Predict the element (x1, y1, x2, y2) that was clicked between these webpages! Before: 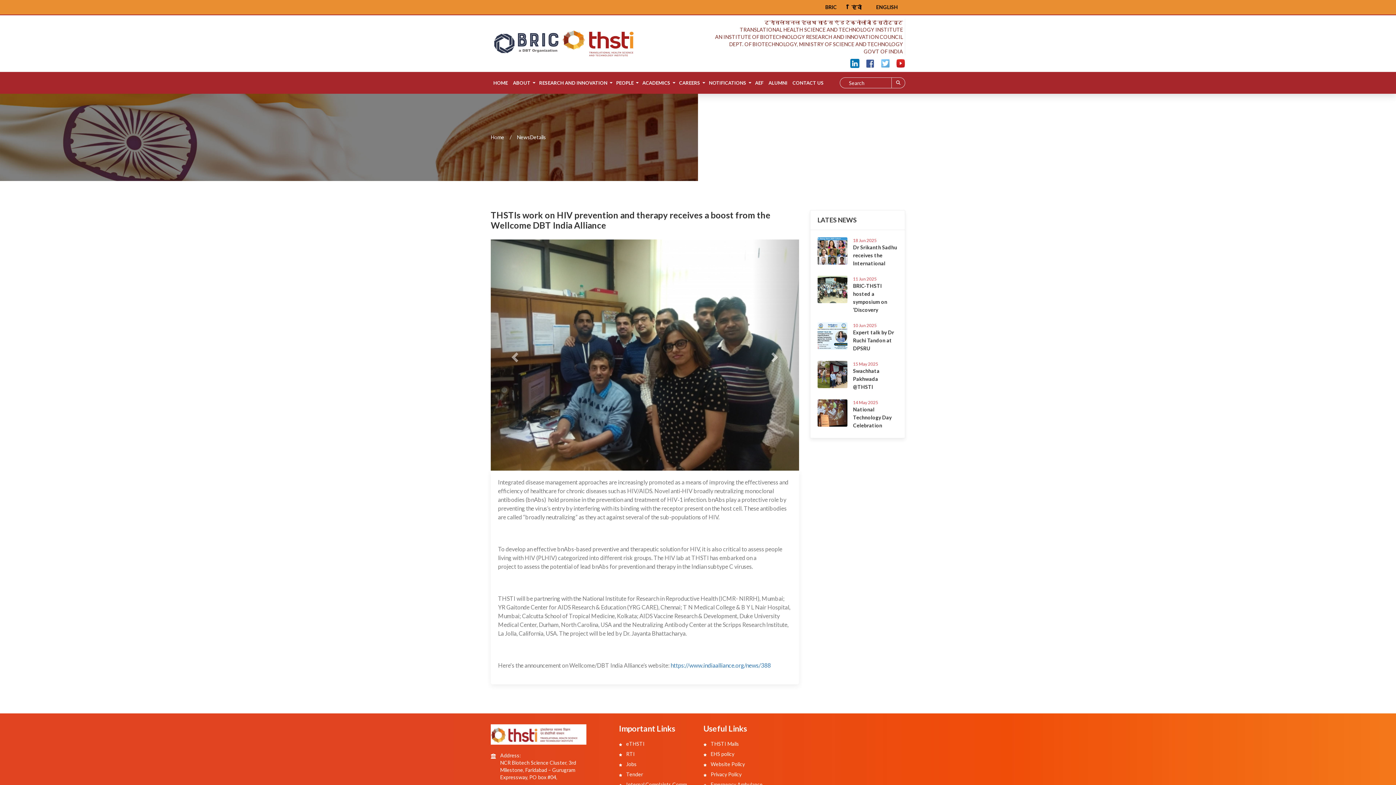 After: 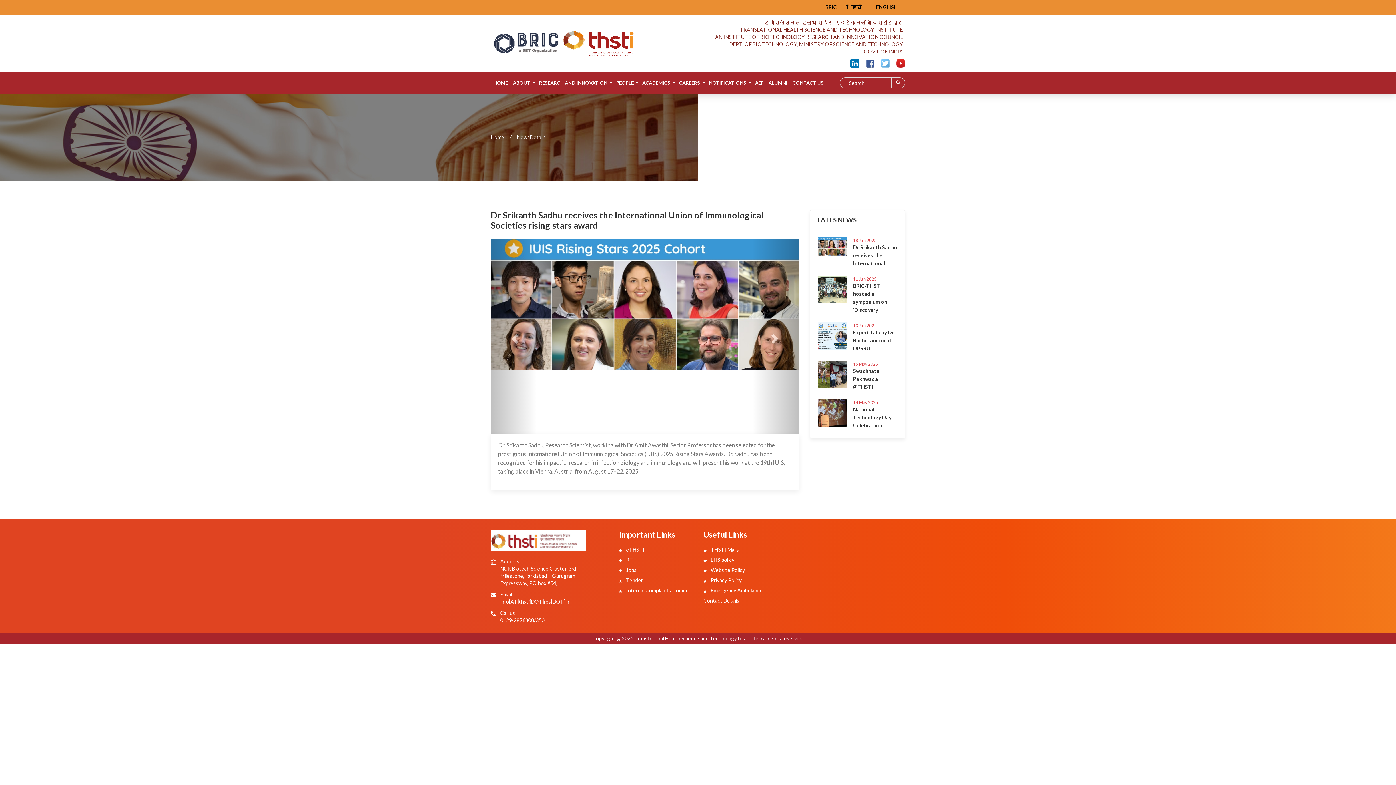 Action: label: 18 Jun 2025
Dr Srikanth Sadhu receives the International bbox: (853, 237, 897, 267)